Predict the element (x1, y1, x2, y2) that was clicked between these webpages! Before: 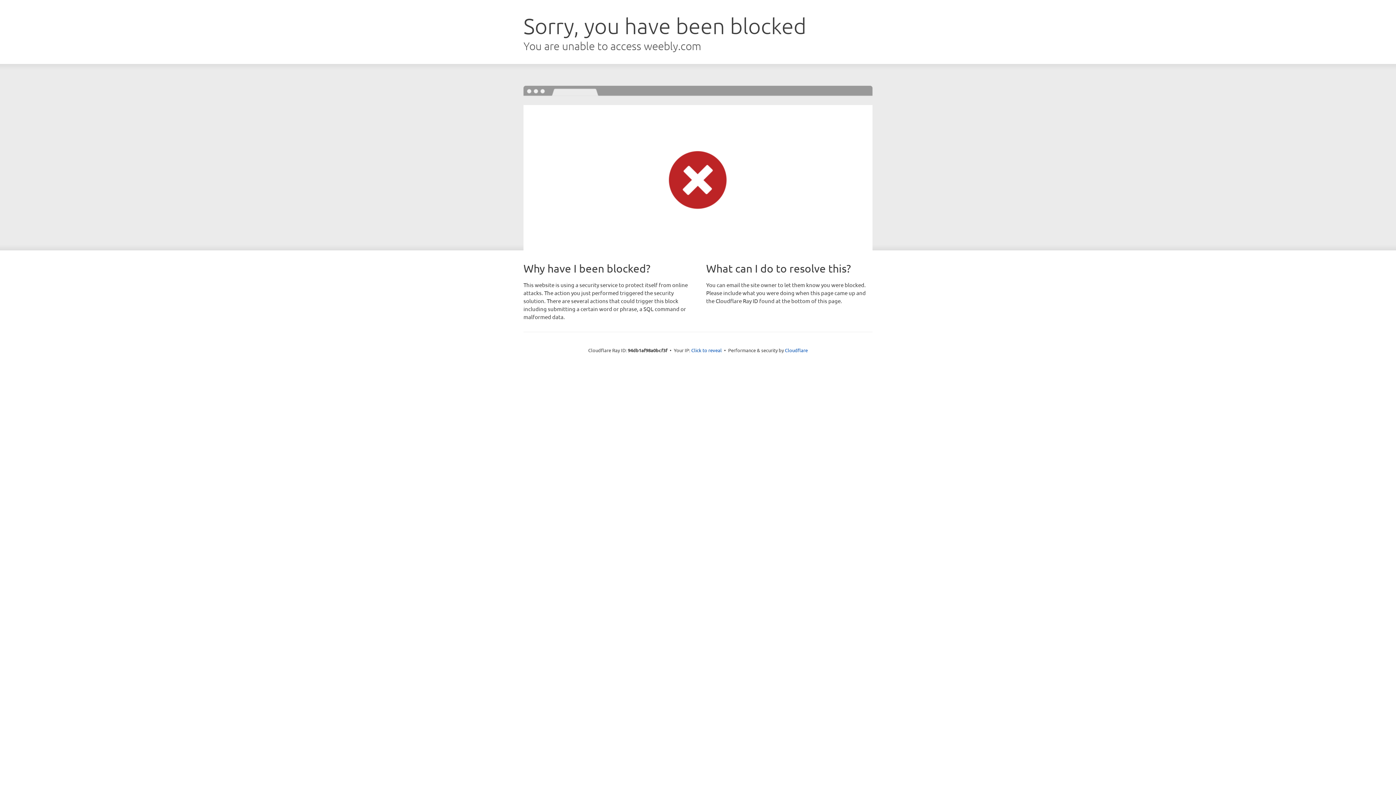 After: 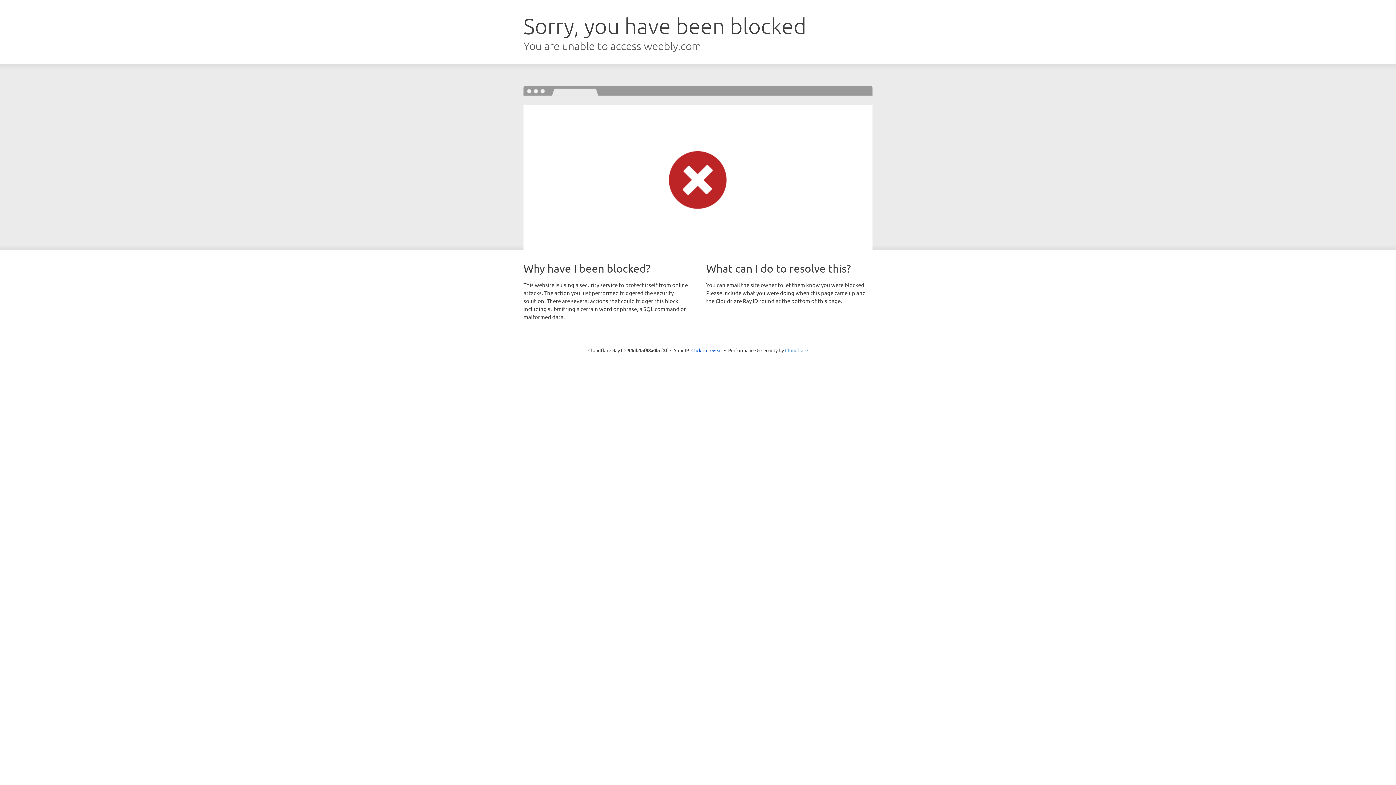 Action: label: Cloudflare bbox: (785, 347, 808, 353)